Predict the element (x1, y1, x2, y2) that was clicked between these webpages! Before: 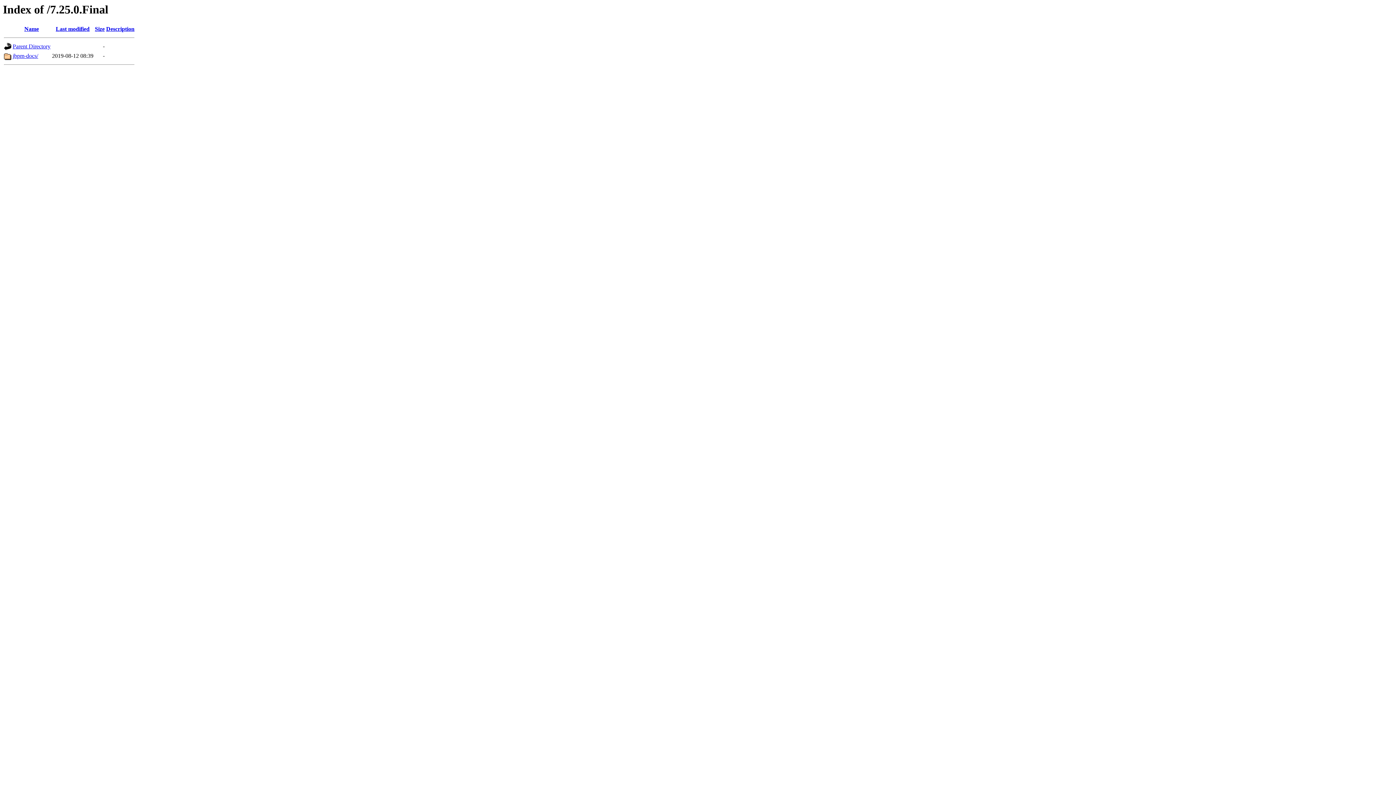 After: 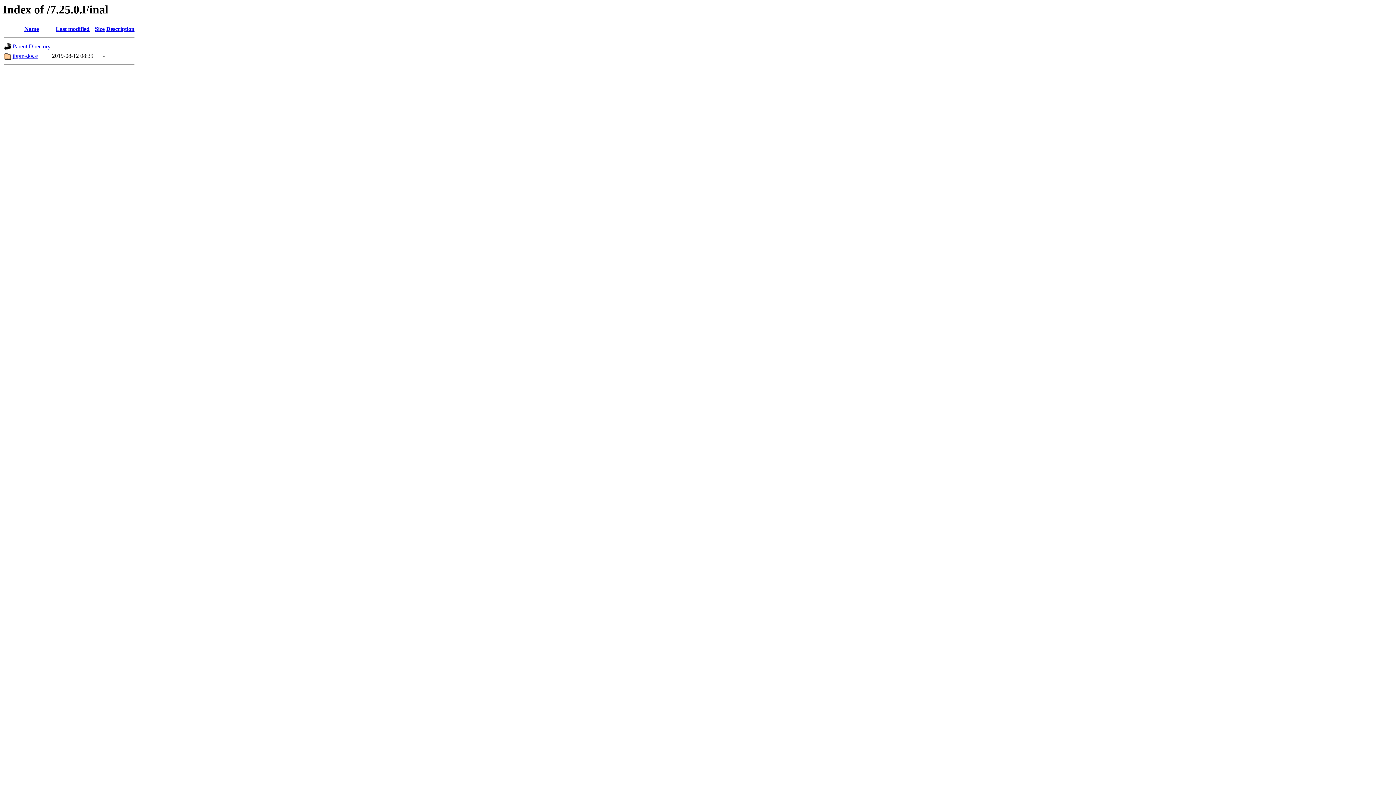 Action: label: Description bbox: (106, 25, 134, 32)